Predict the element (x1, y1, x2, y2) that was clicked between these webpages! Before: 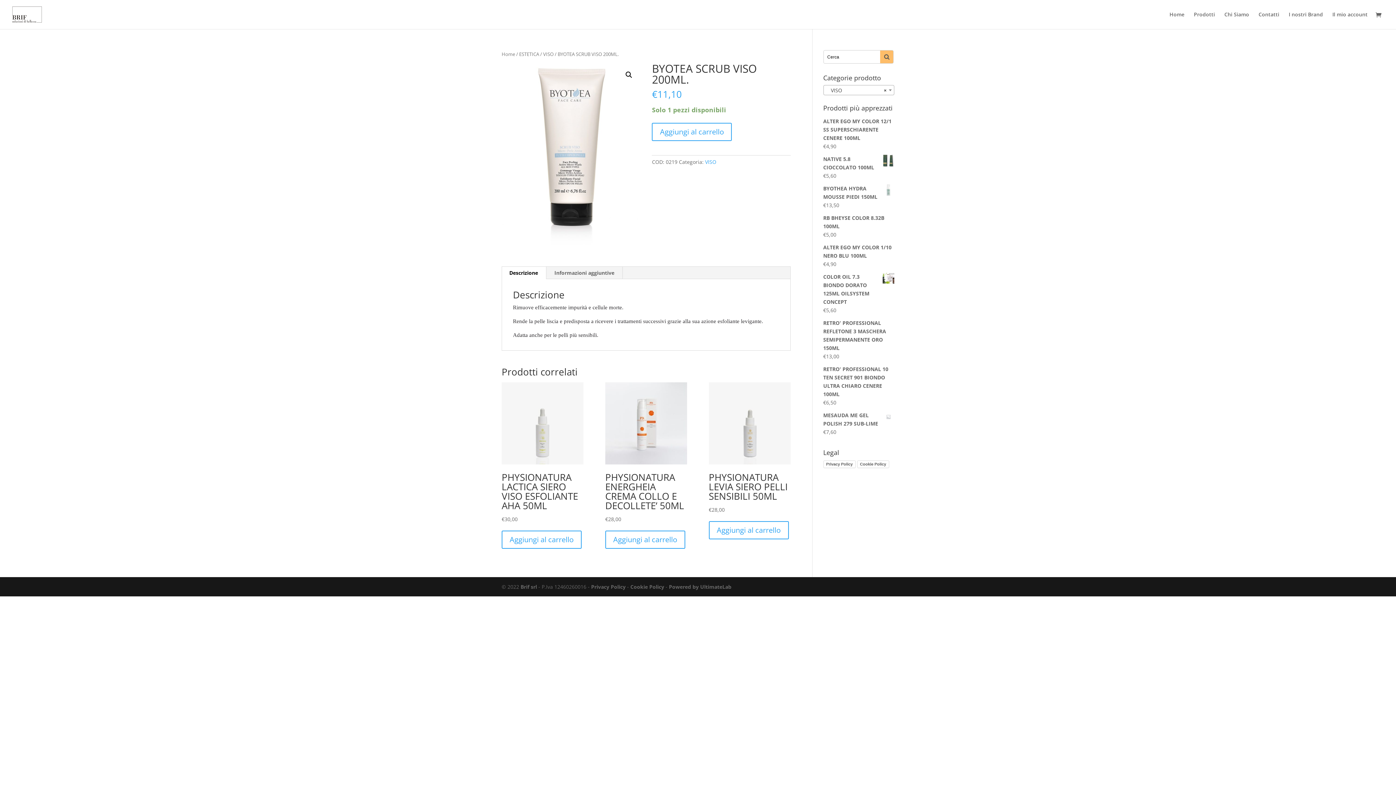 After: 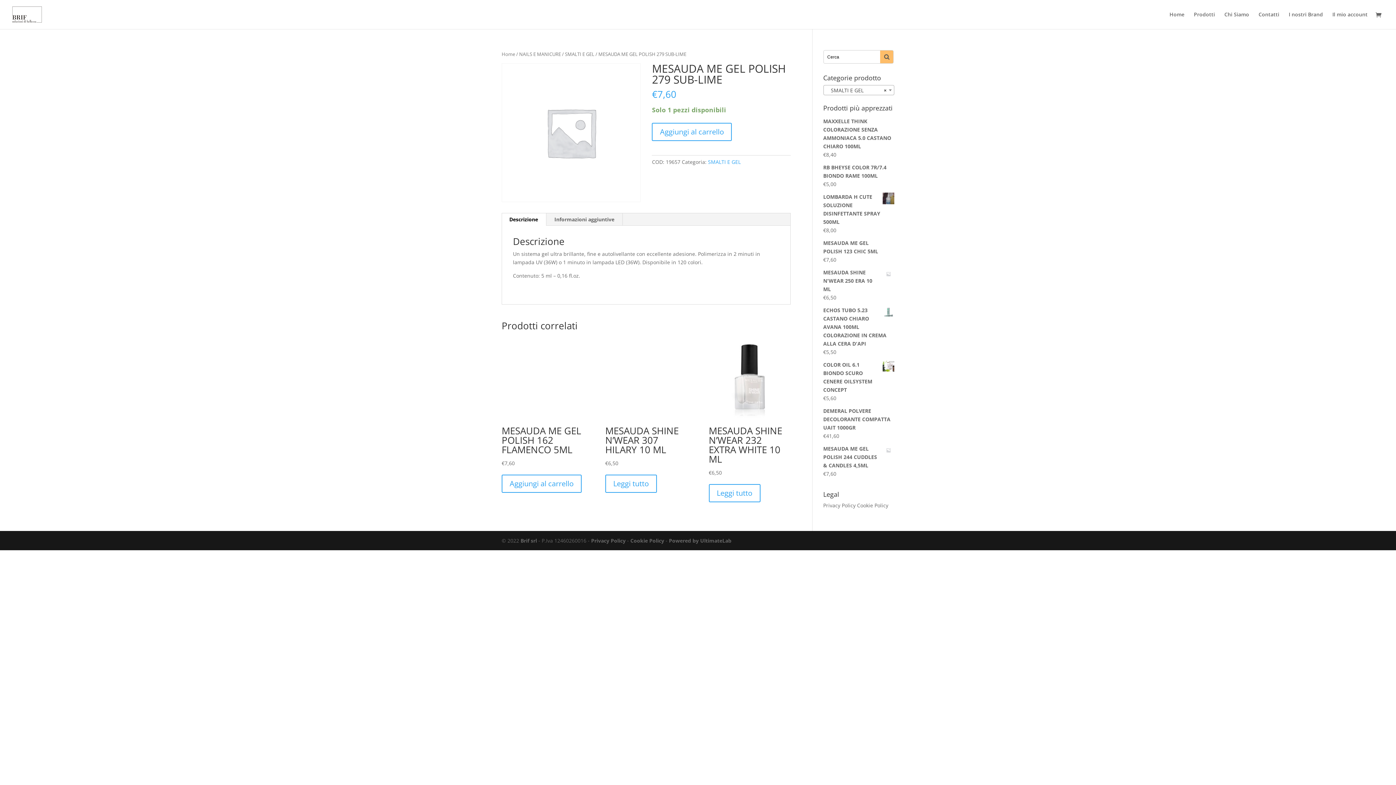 Action: label: MESAUDA ME GEL POLISH 279 SUB-LIME bbox: (823, 411, 894, 428)